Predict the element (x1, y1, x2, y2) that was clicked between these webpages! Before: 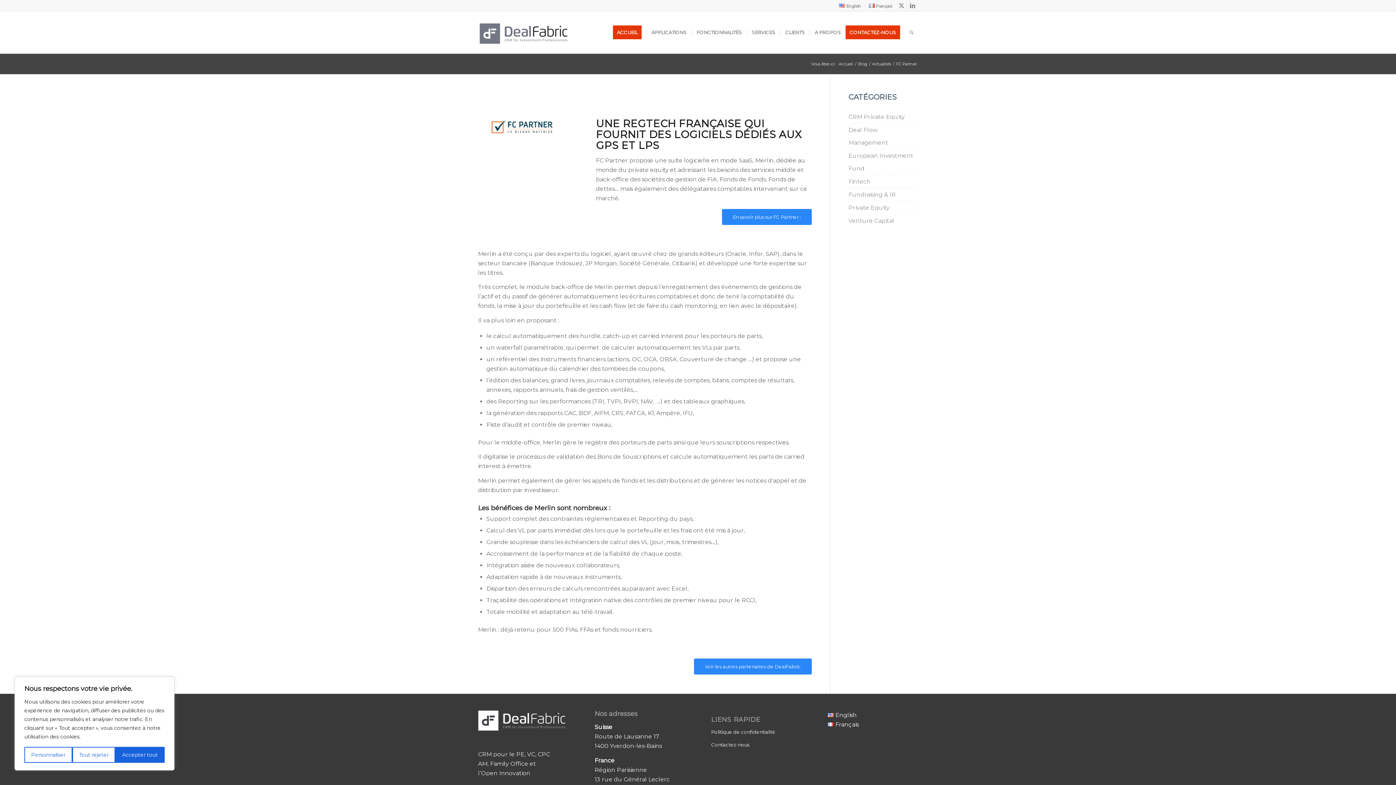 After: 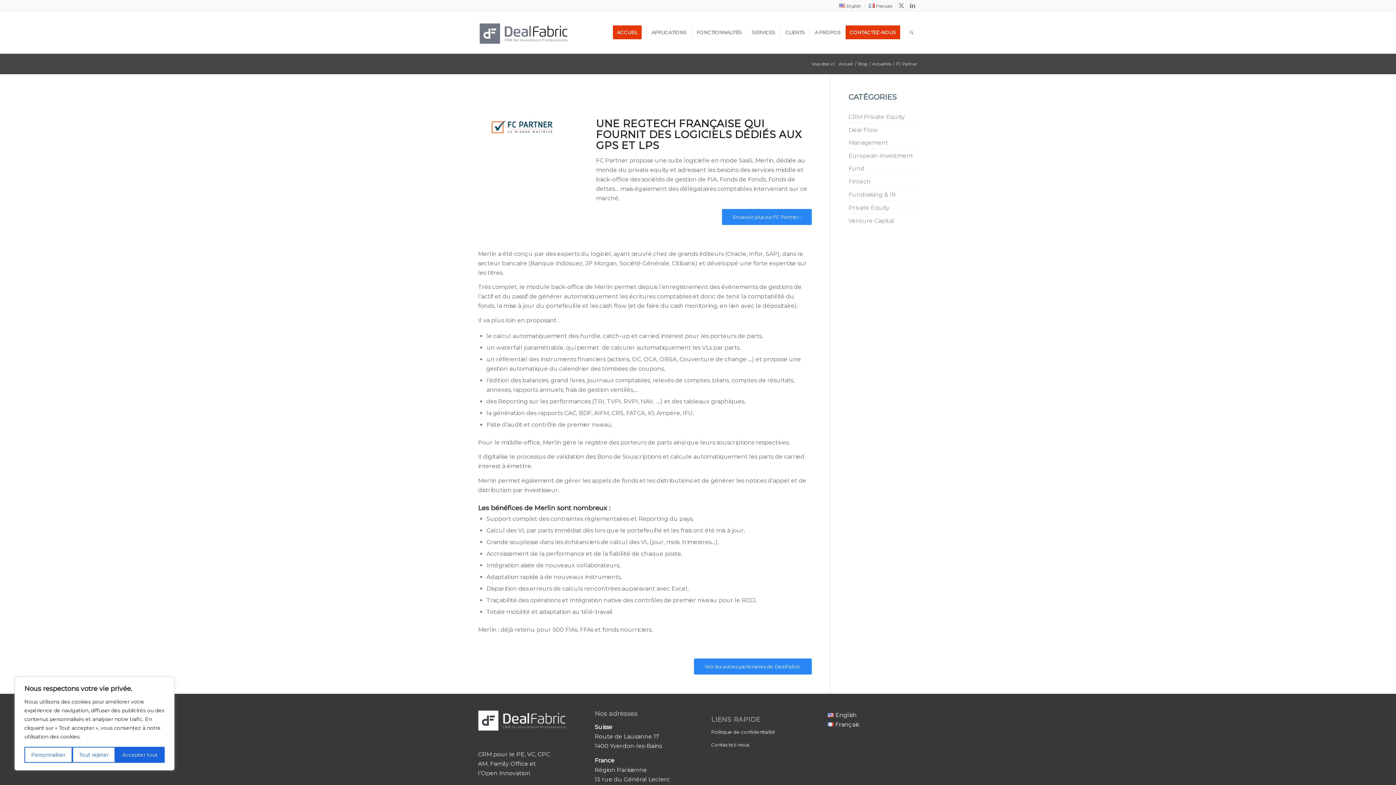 Action: bbox: (868, 1, 892, 11) label: Français